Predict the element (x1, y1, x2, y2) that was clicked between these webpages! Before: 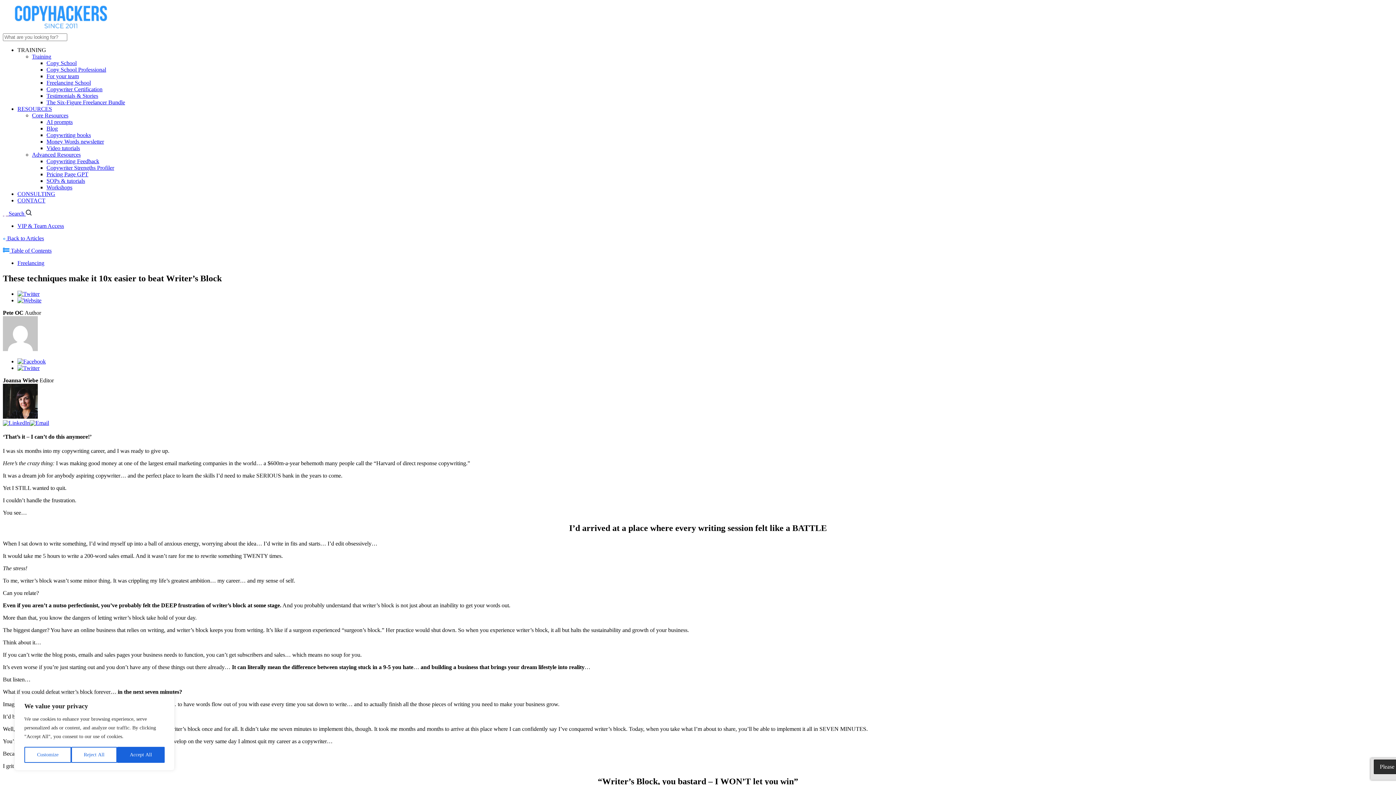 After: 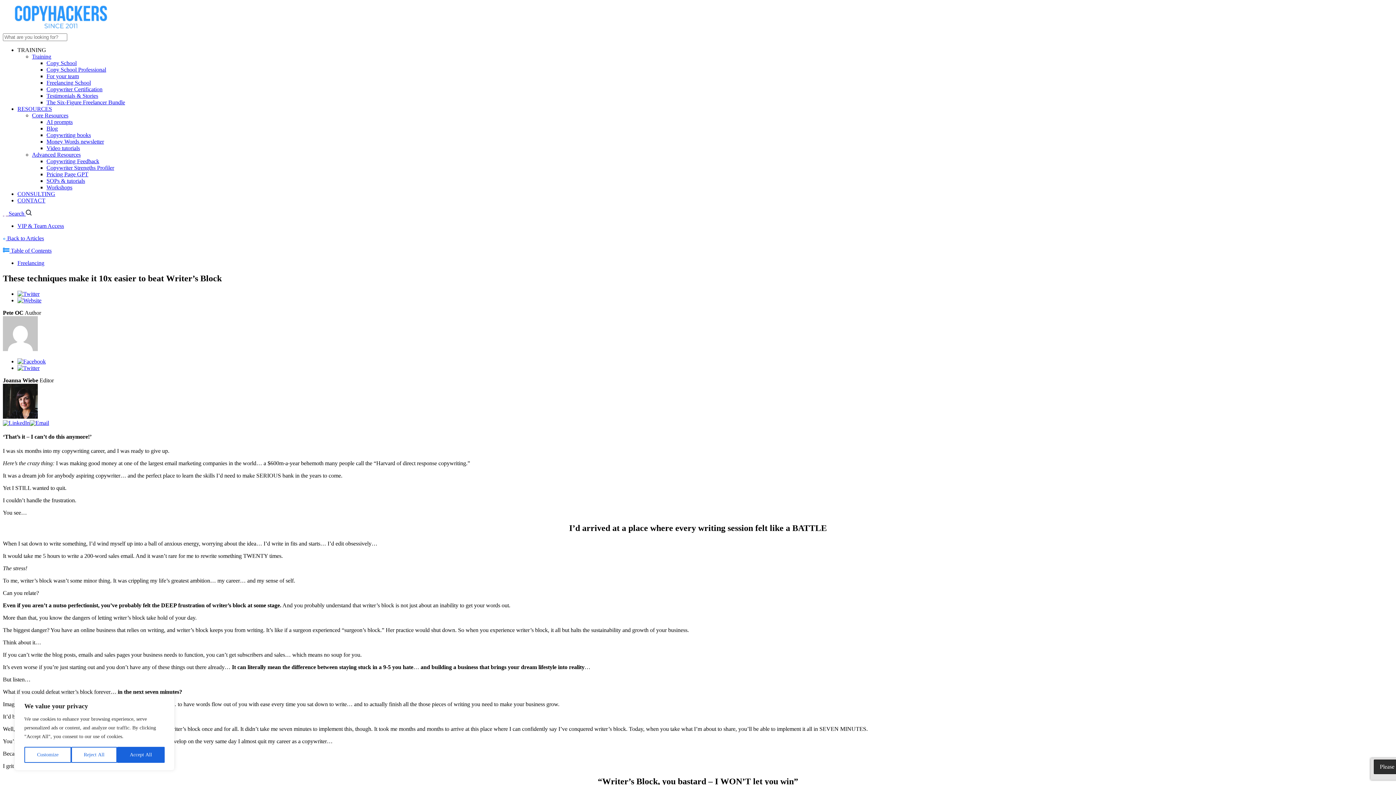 Action: label:  Back to Articles bbox: (2, 235, 44, 241)